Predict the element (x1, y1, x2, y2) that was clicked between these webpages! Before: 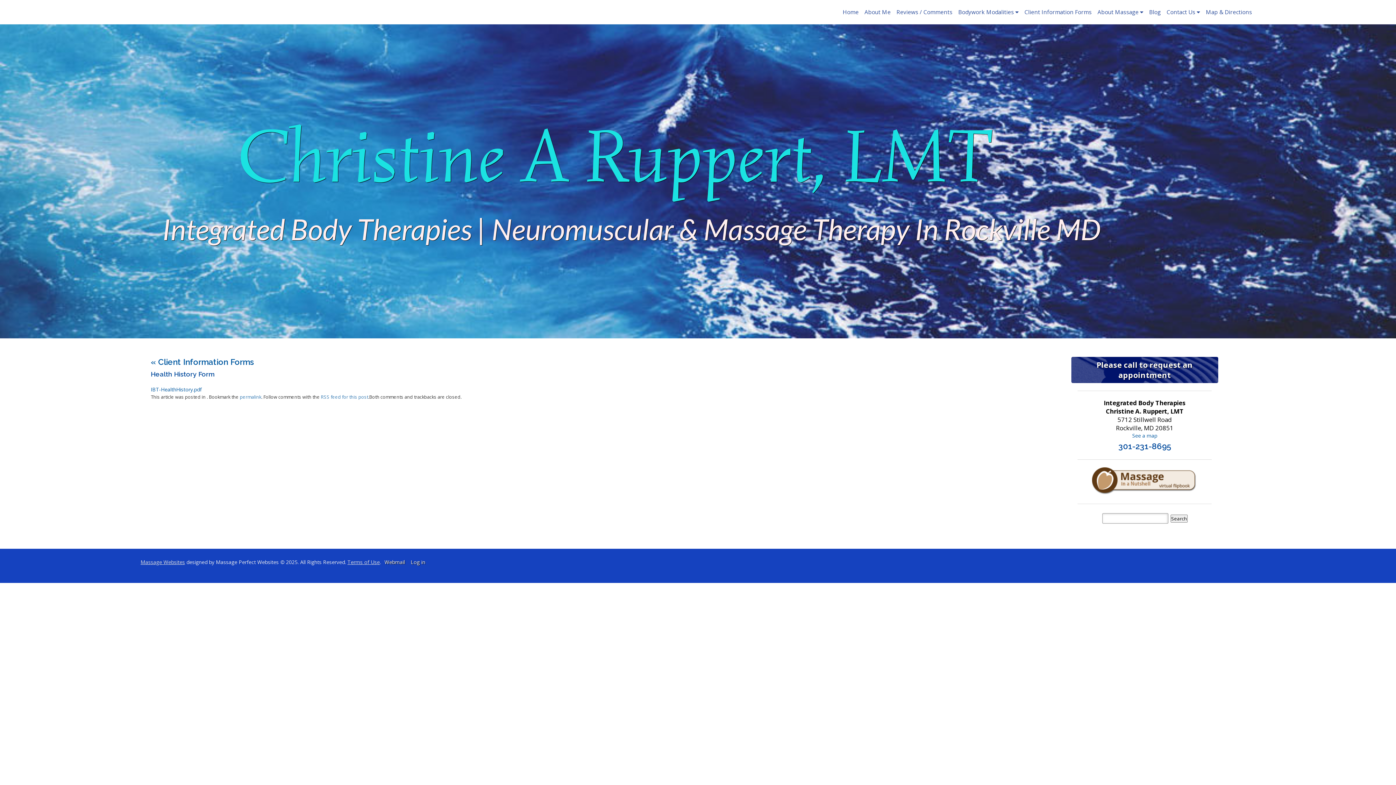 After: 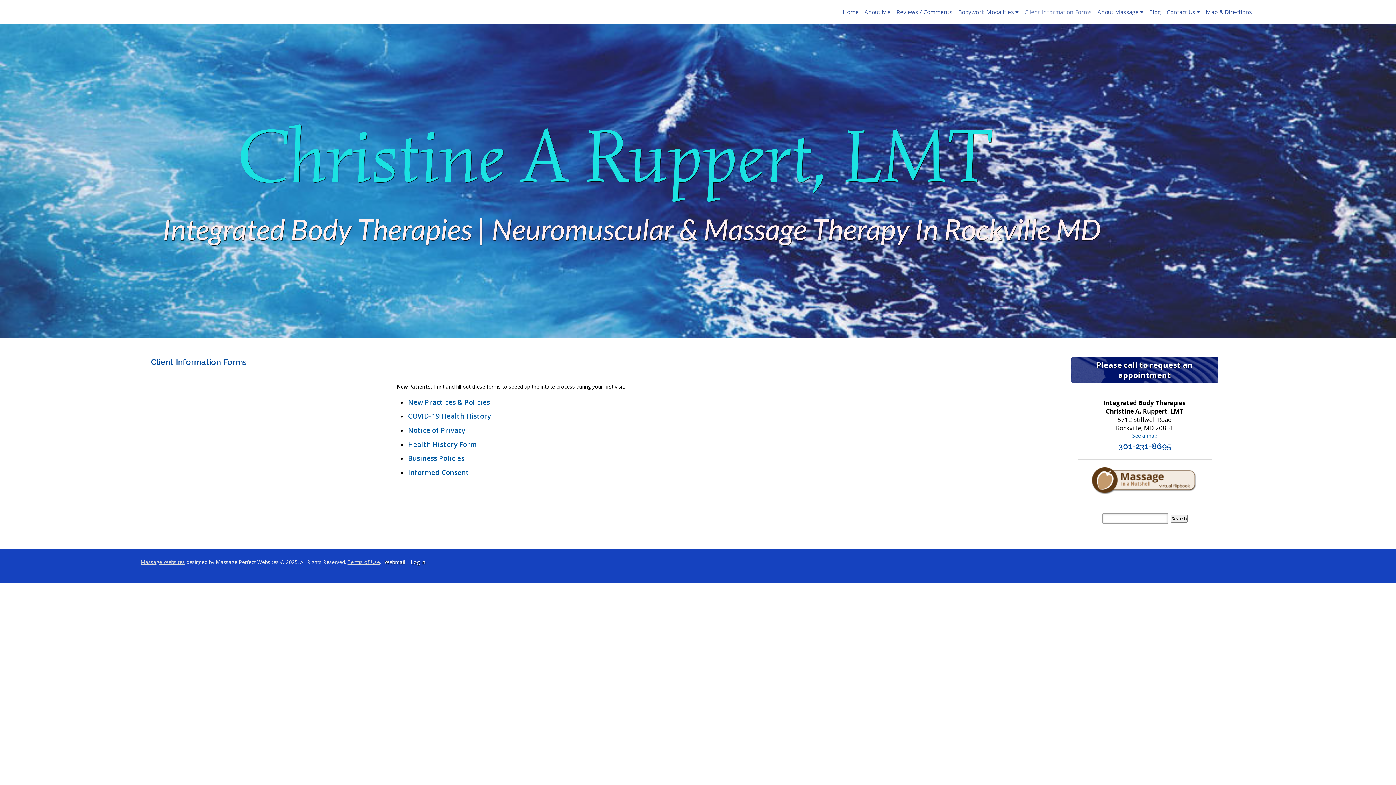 Action: bbox: (150, 357, 254, 367) label: « Client Information Forms